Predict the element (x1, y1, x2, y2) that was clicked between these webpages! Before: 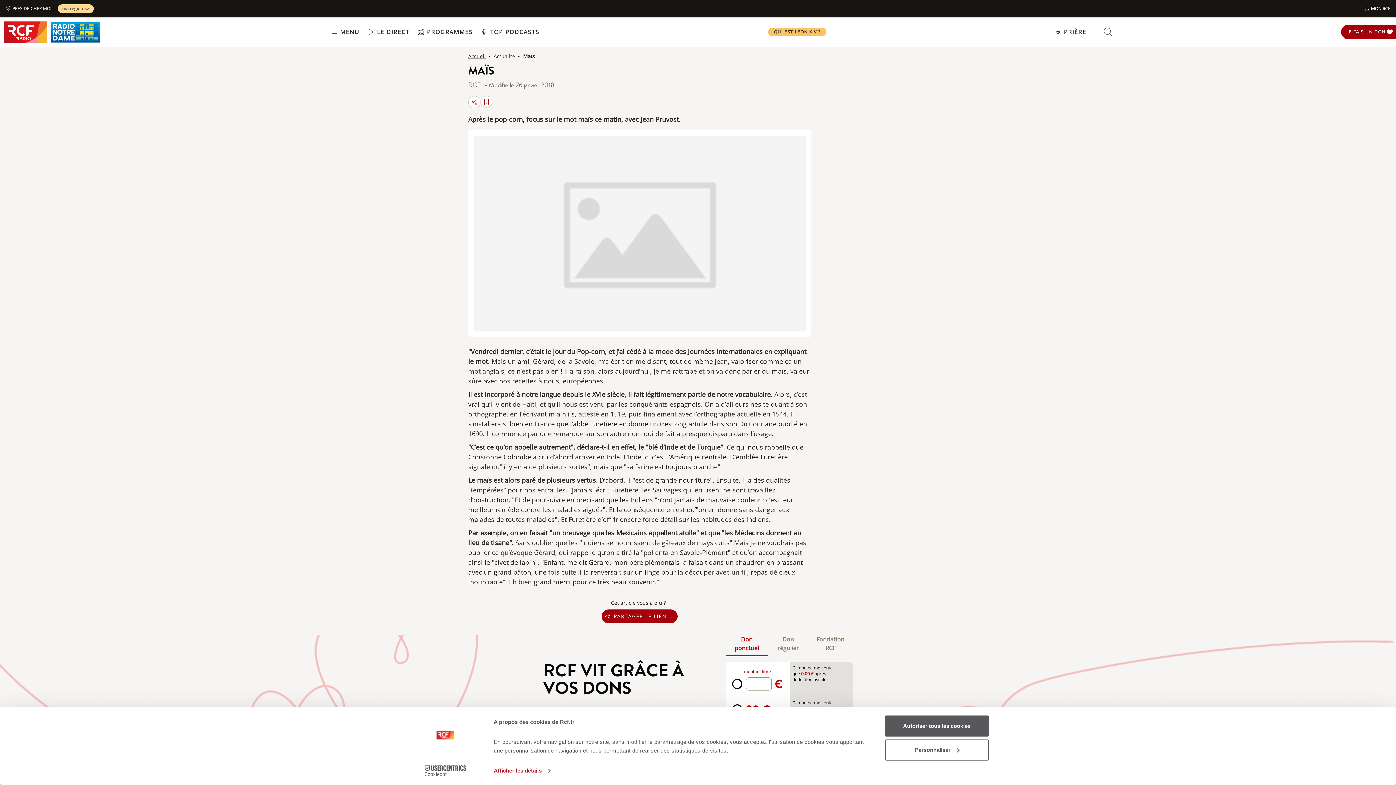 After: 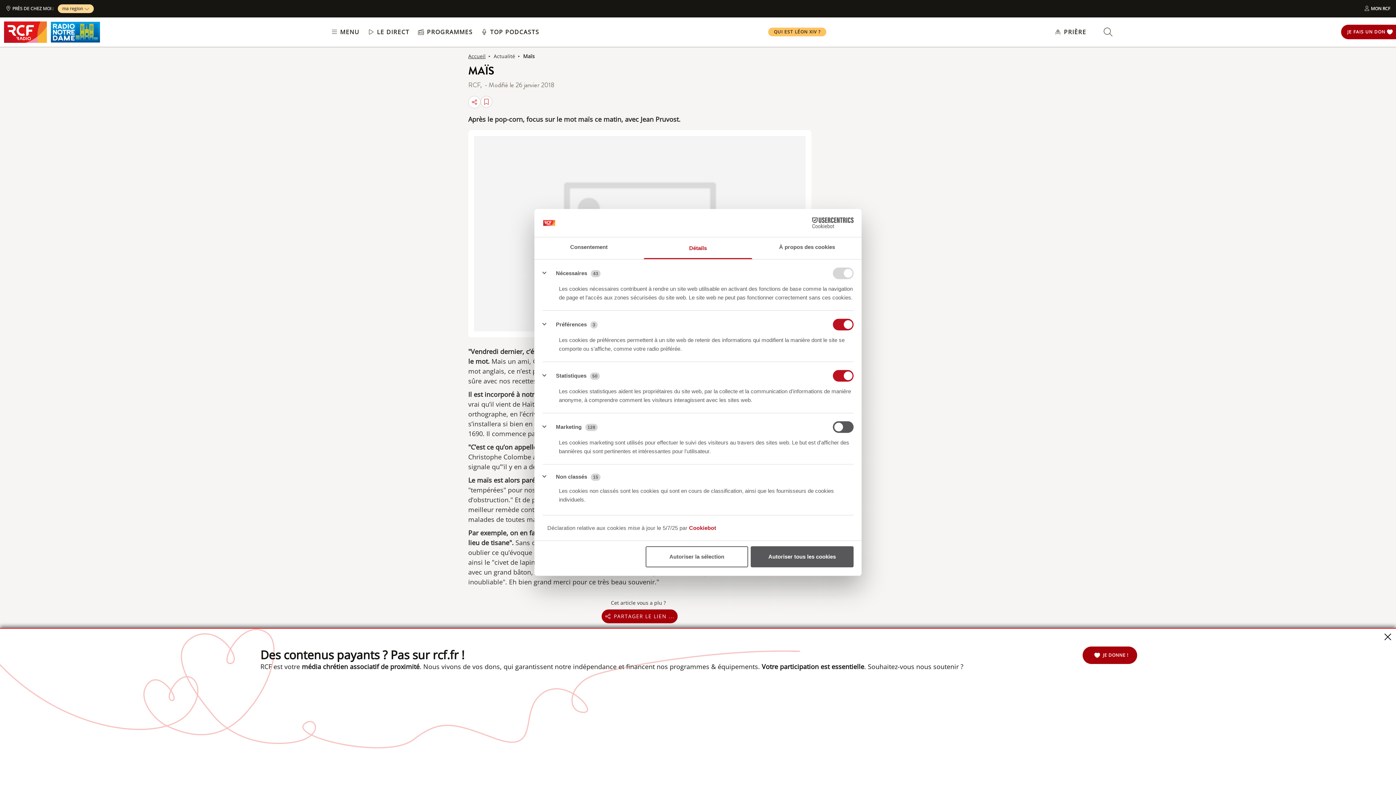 Action: bbox: (493, 765, 550, 776) label: Afficher les détails